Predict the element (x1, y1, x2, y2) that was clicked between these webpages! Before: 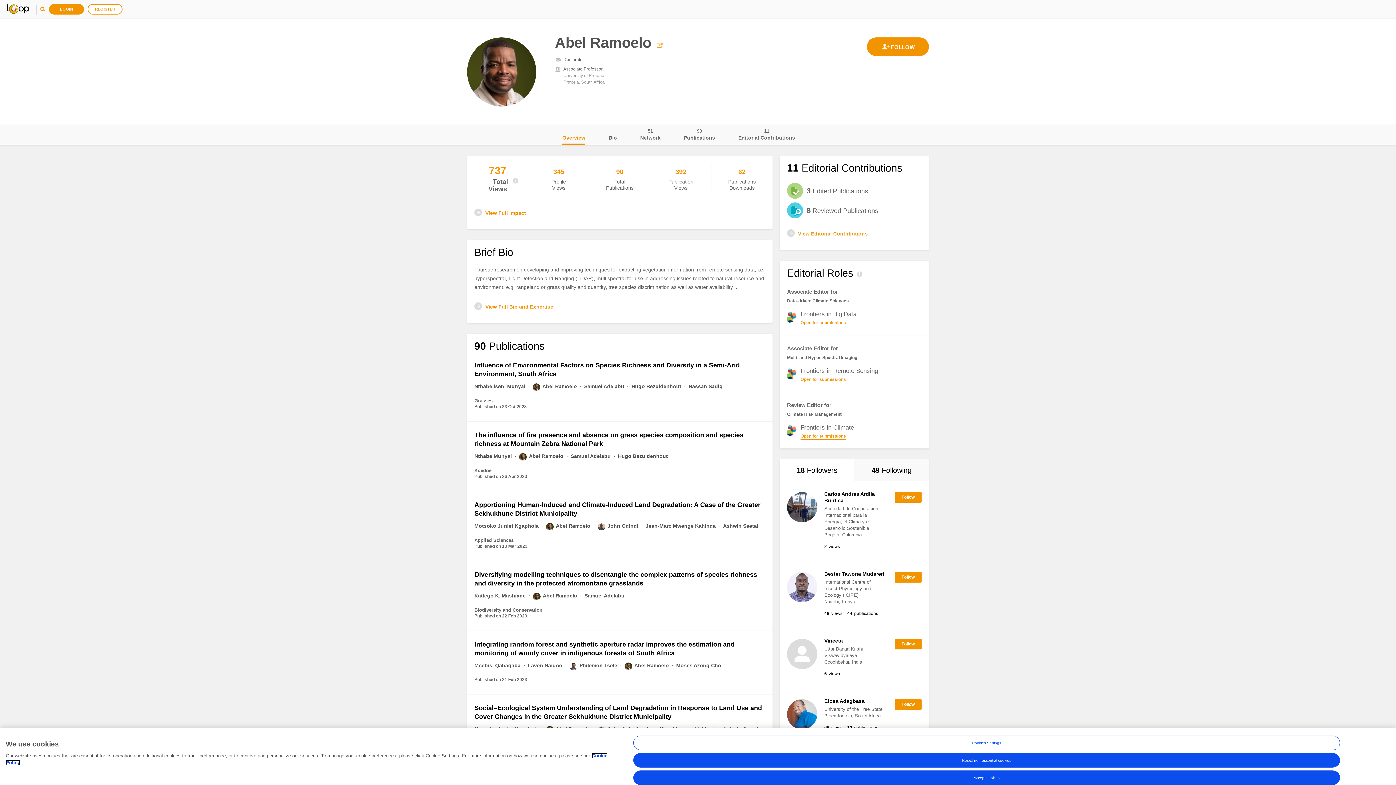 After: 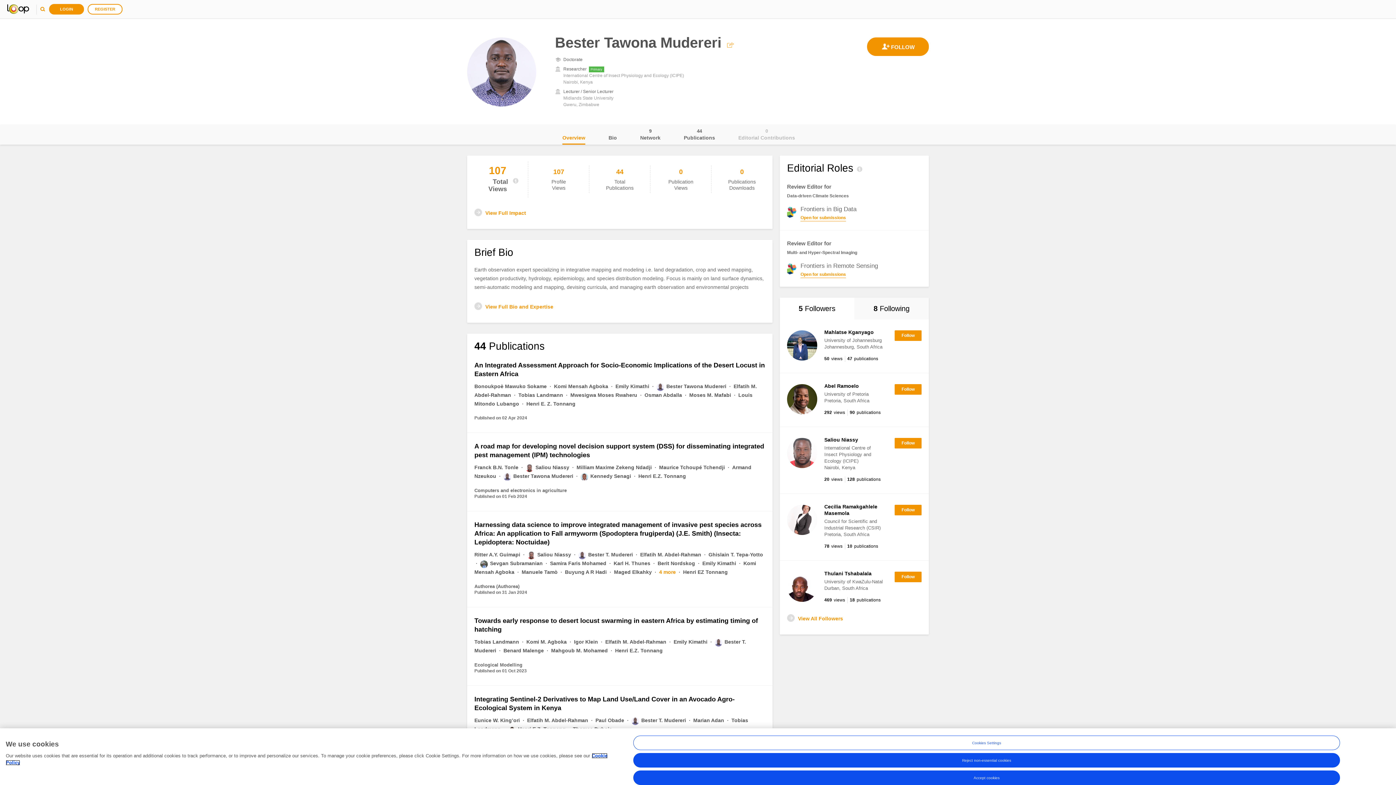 Action: bbox: (824, 571, 884, 577) label: Bester Tawona Mudereri